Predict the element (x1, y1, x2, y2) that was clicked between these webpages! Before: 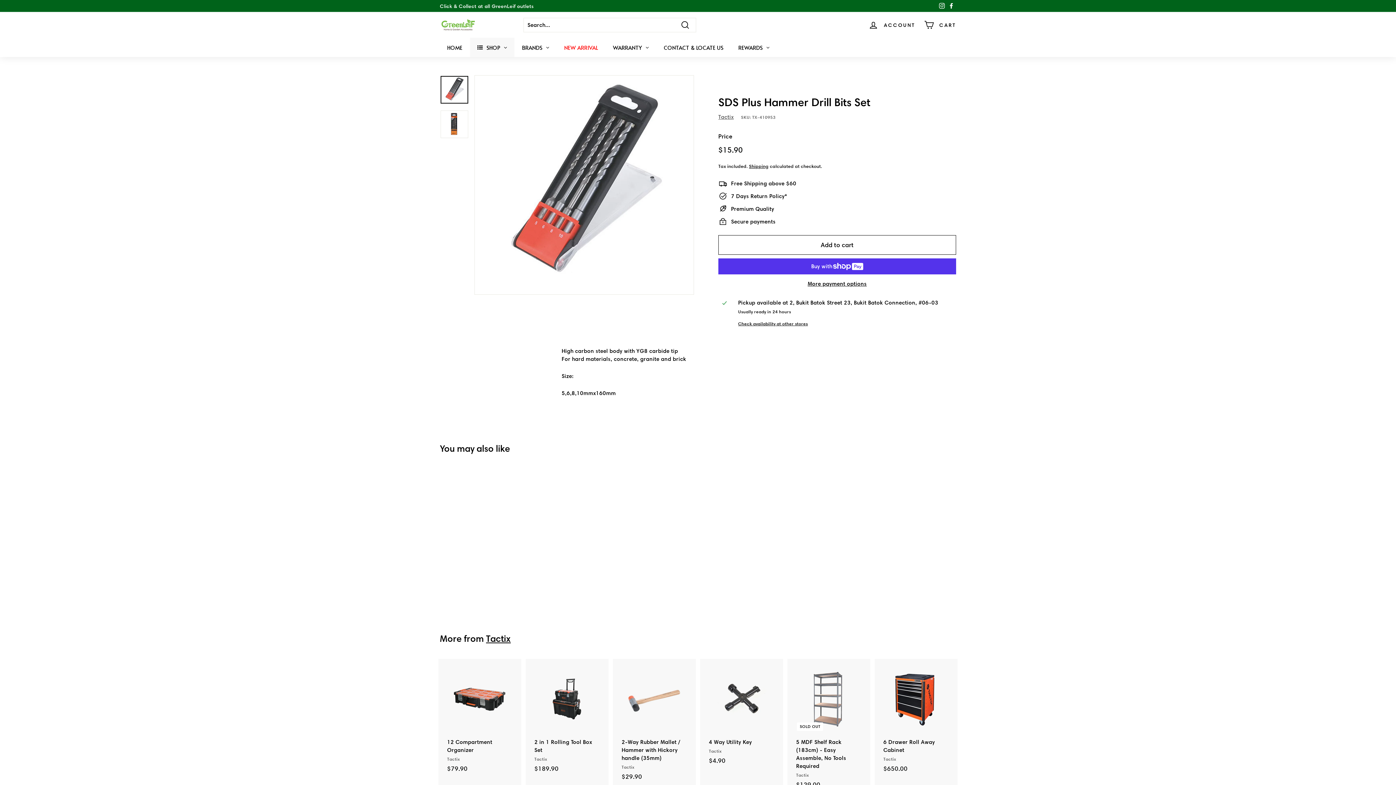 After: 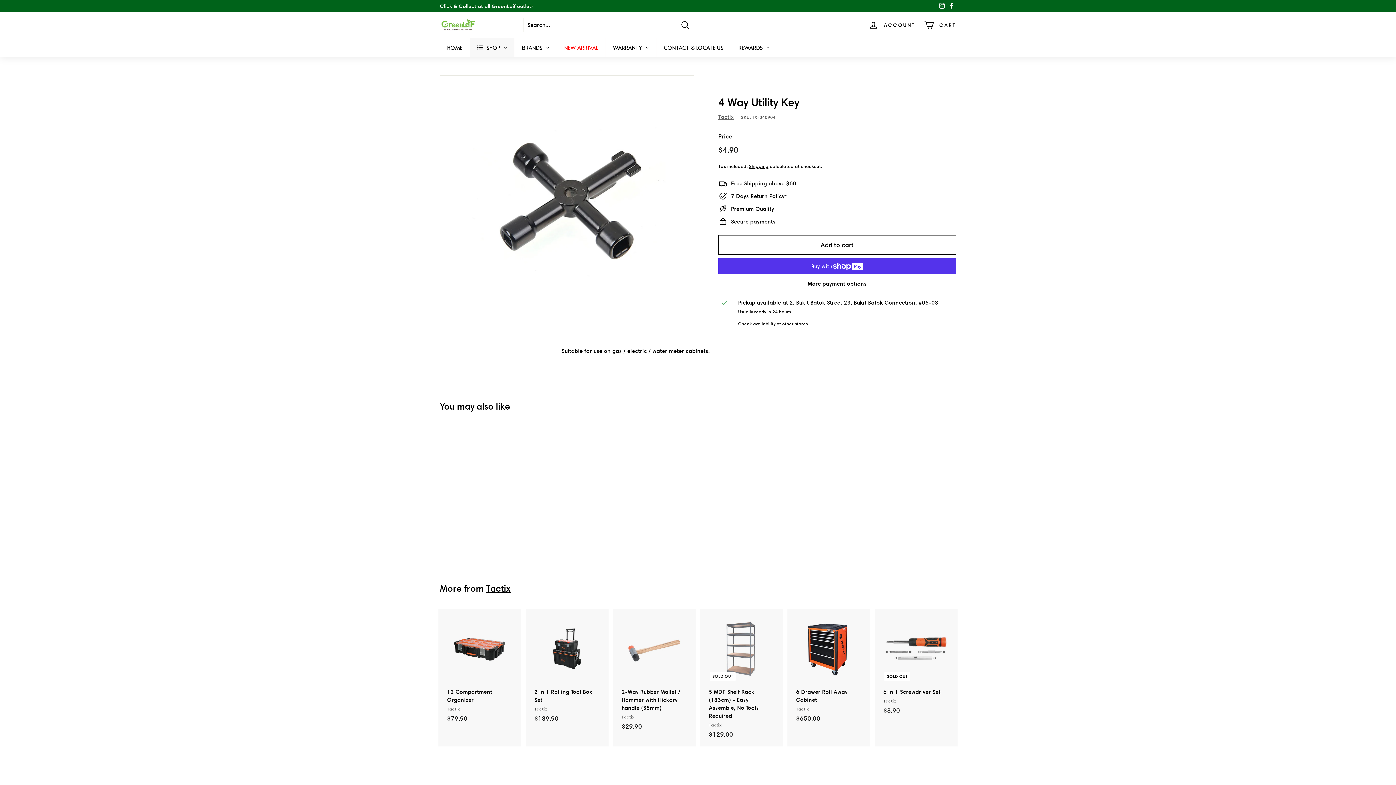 Action: label: 4 Way Utility Key
Tactix
$4.90
$4.90 bbox: (701, 659, 781, 773)